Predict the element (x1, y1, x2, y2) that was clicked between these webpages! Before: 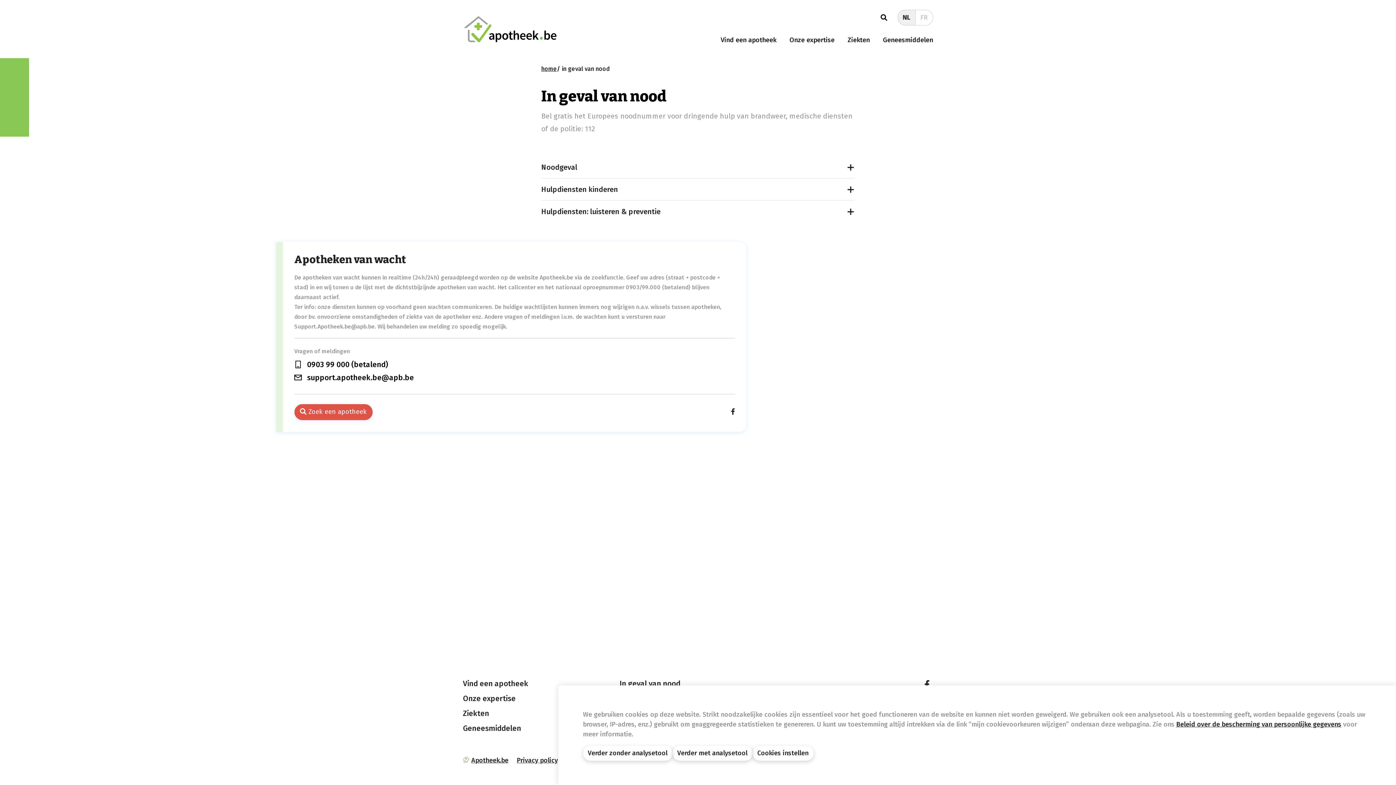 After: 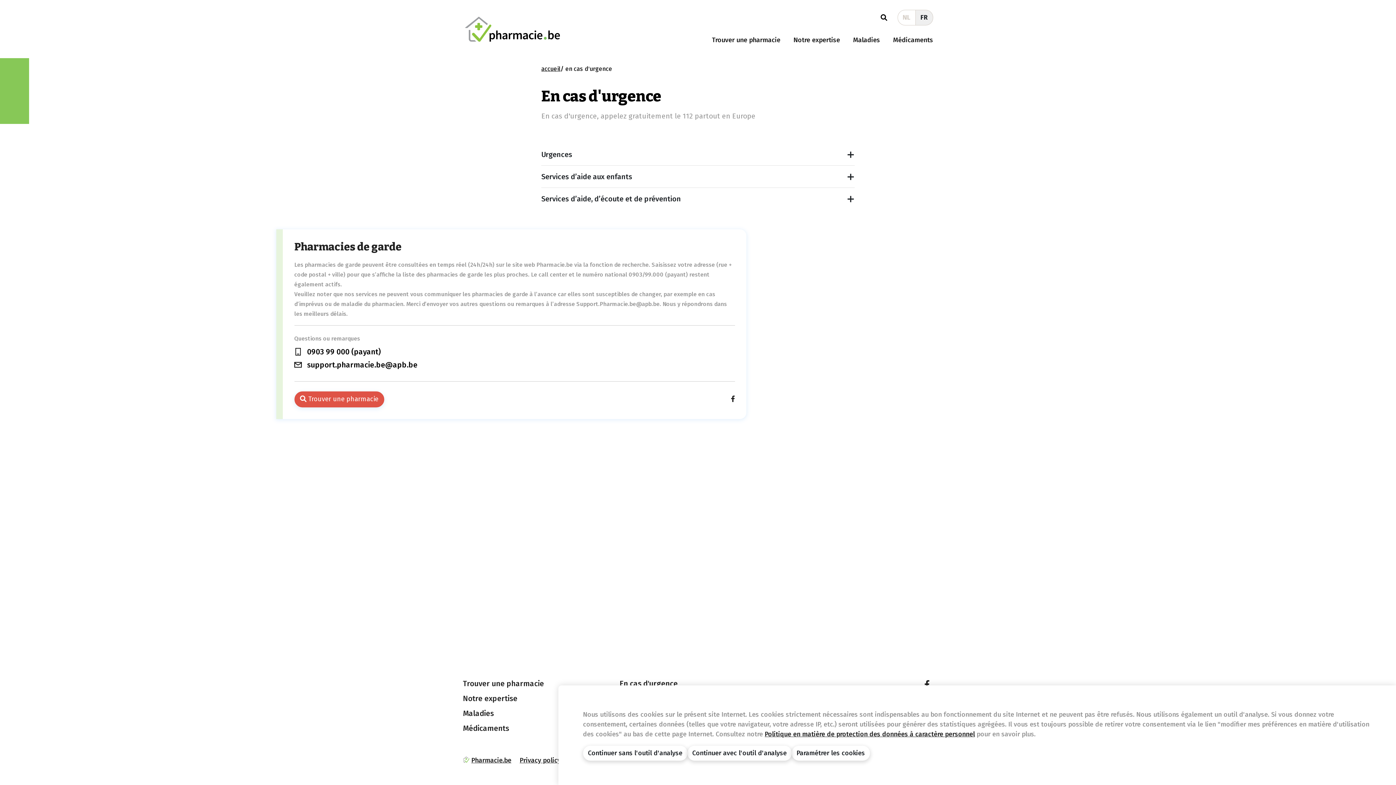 Action: label: FR bbox: (915, 9, 933, 25)